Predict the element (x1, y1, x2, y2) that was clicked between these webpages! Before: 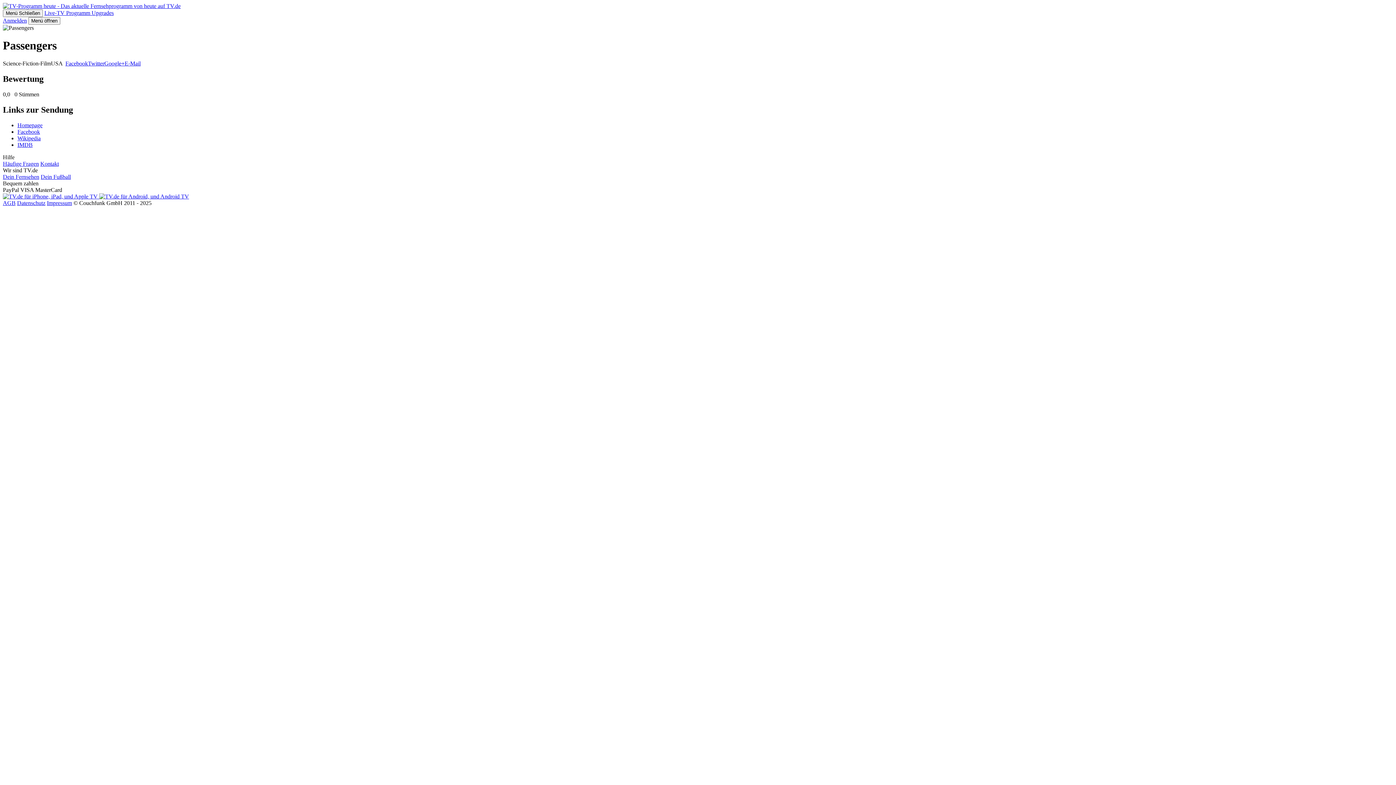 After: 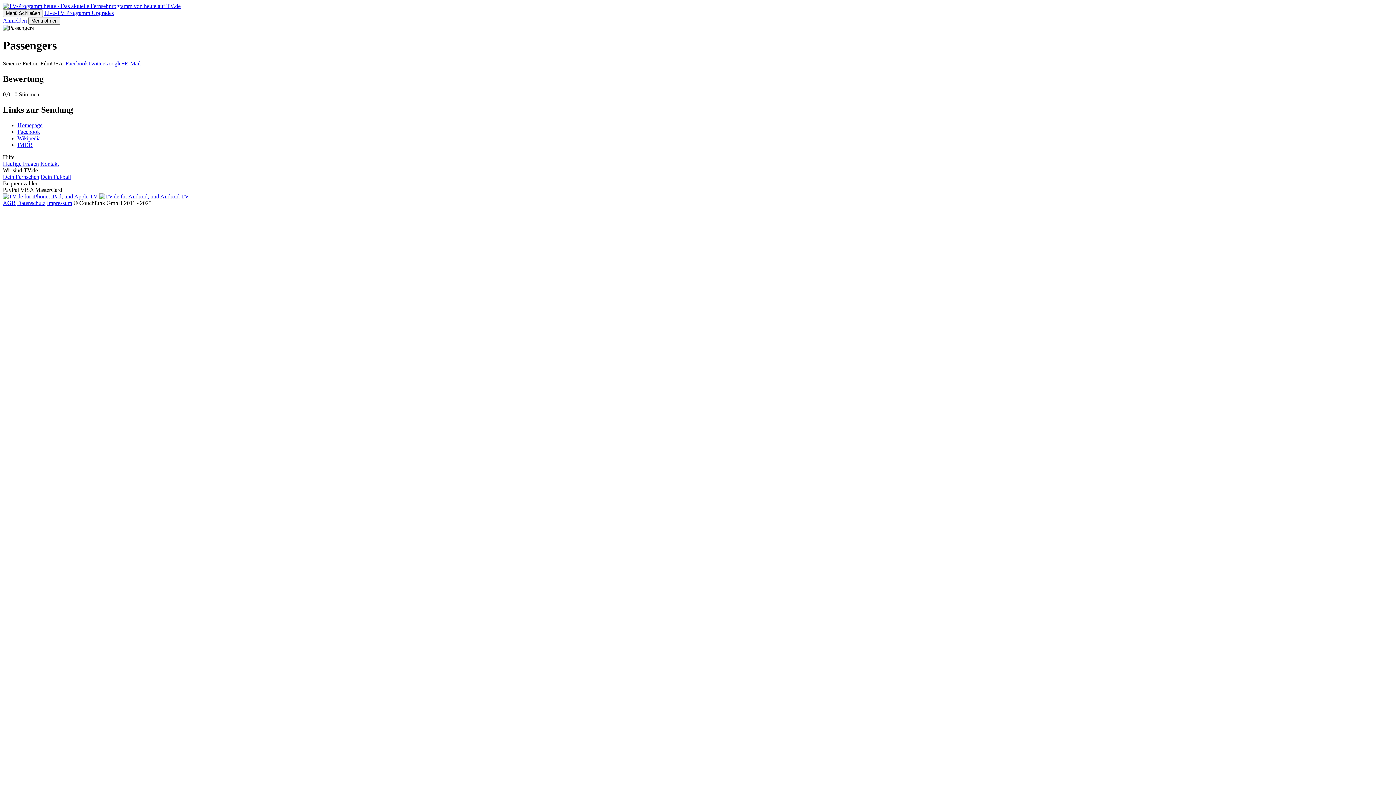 Action: bbox: (17, 141, 32, 147) label: IMDB